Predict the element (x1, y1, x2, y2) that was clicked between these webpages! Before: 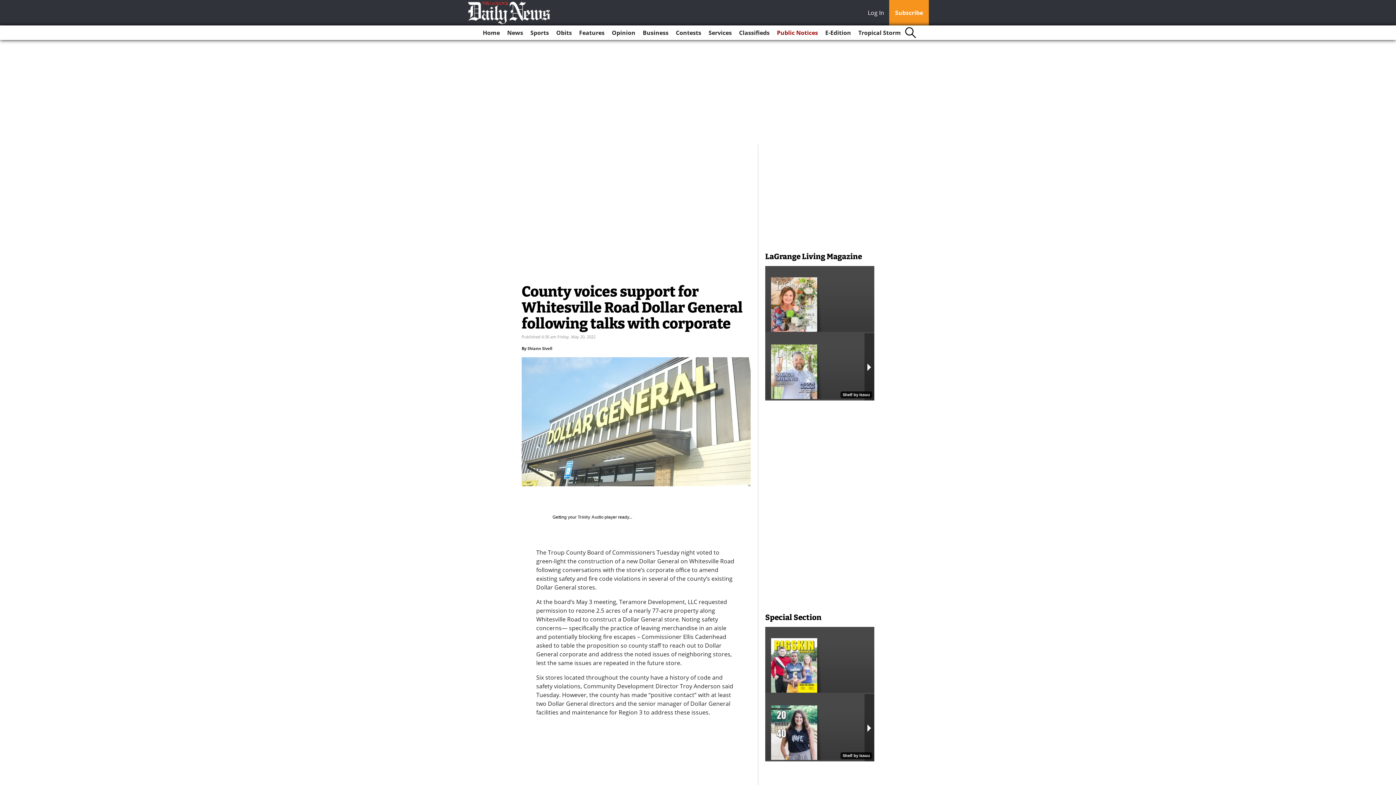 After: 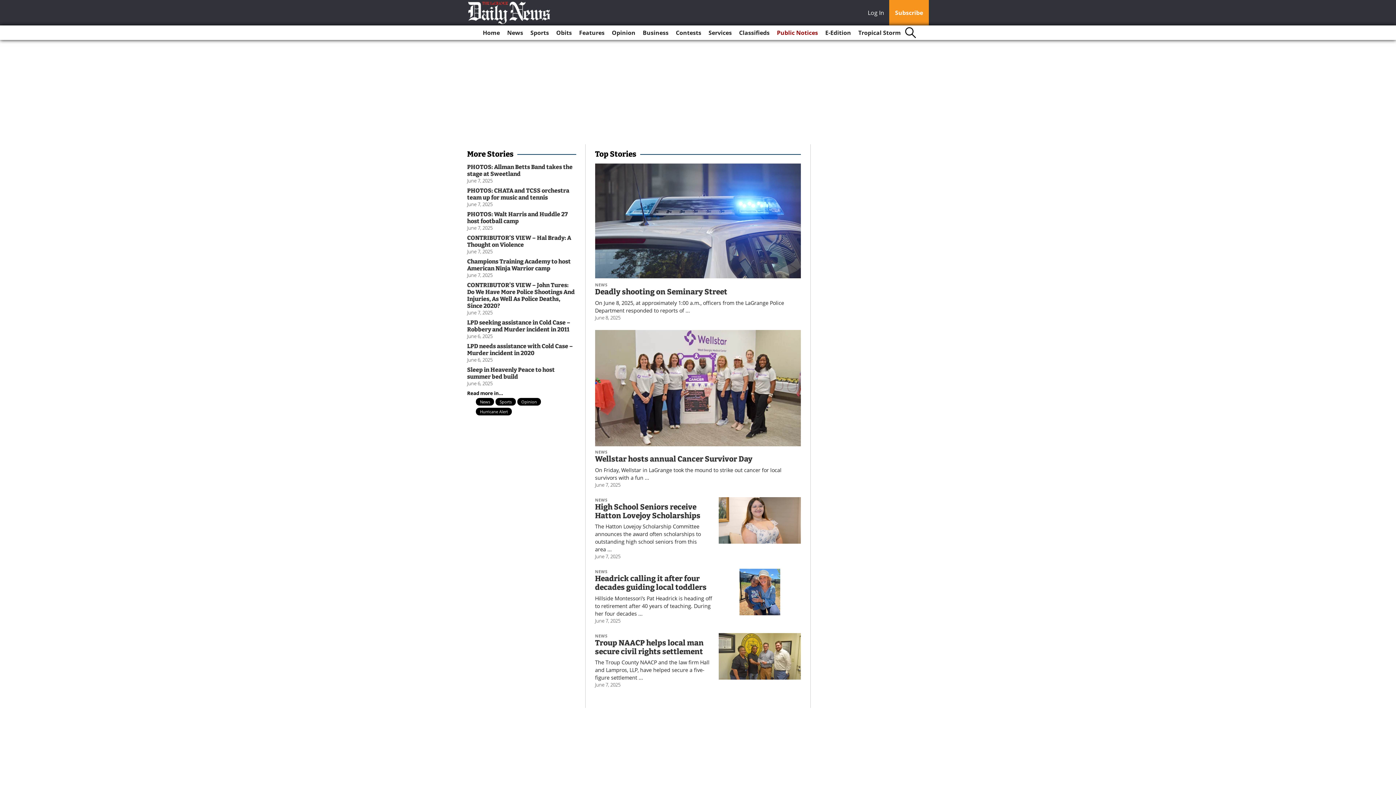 Action: bbox: (467, 0, 550, 25)